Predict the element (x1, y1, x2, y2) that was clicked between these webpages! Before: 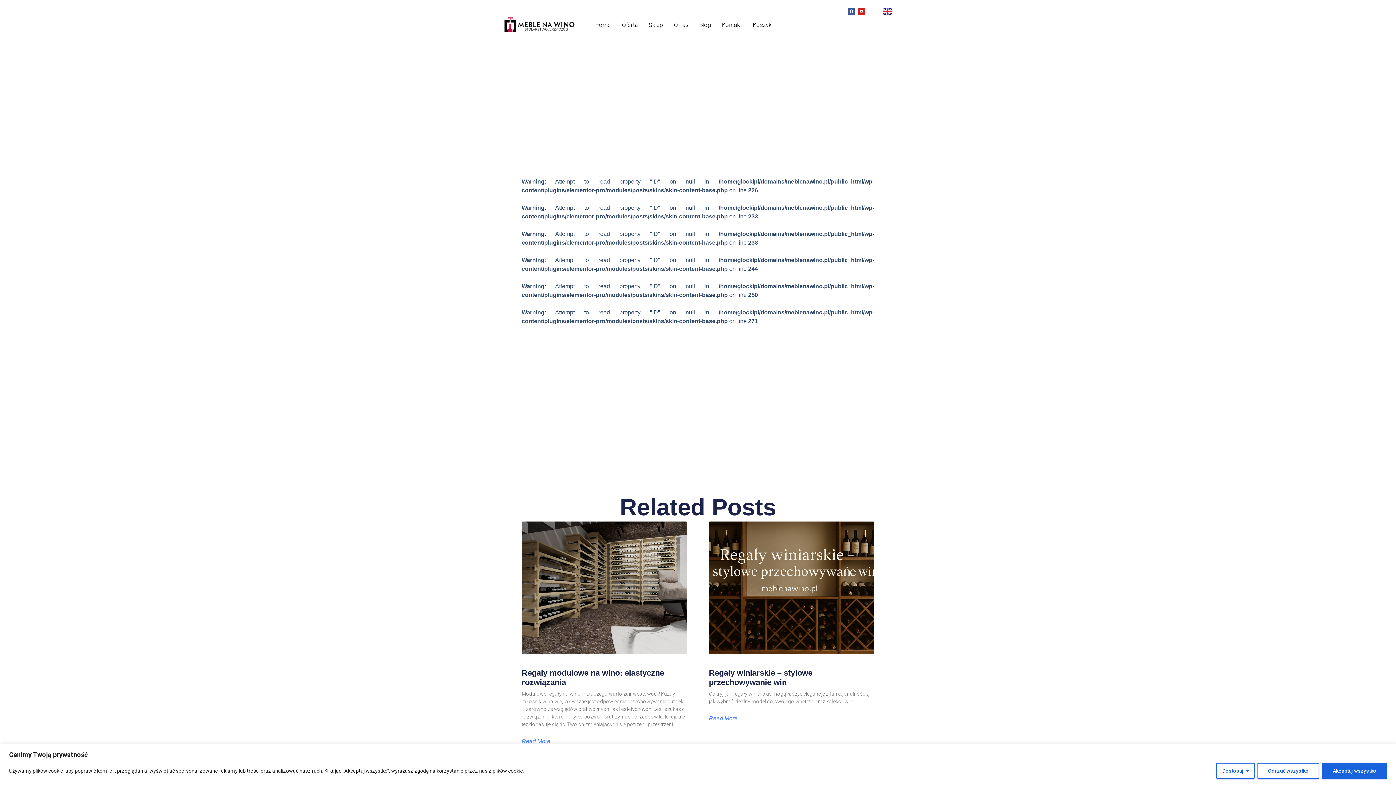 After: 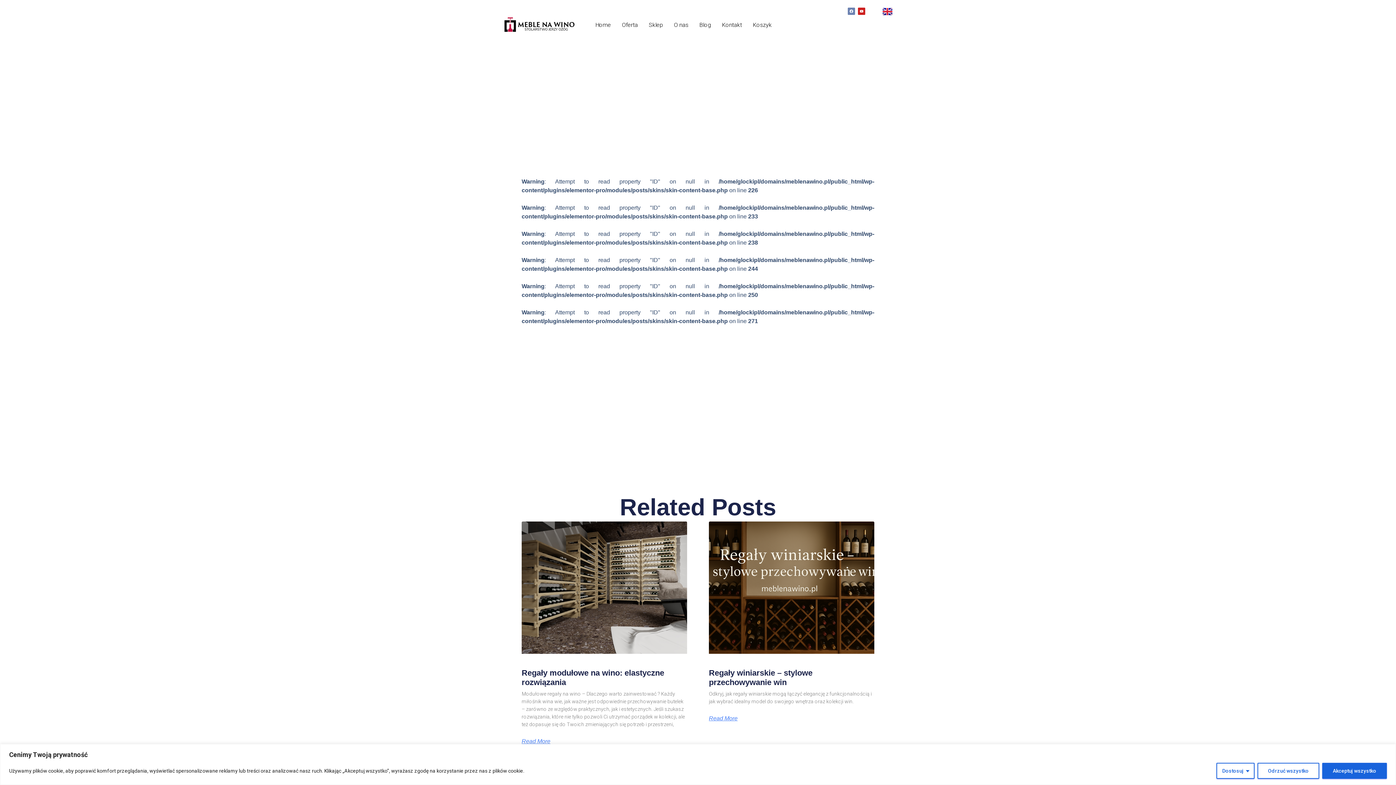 Action: label: Facebook bbox: (848, 7, 855, 14)